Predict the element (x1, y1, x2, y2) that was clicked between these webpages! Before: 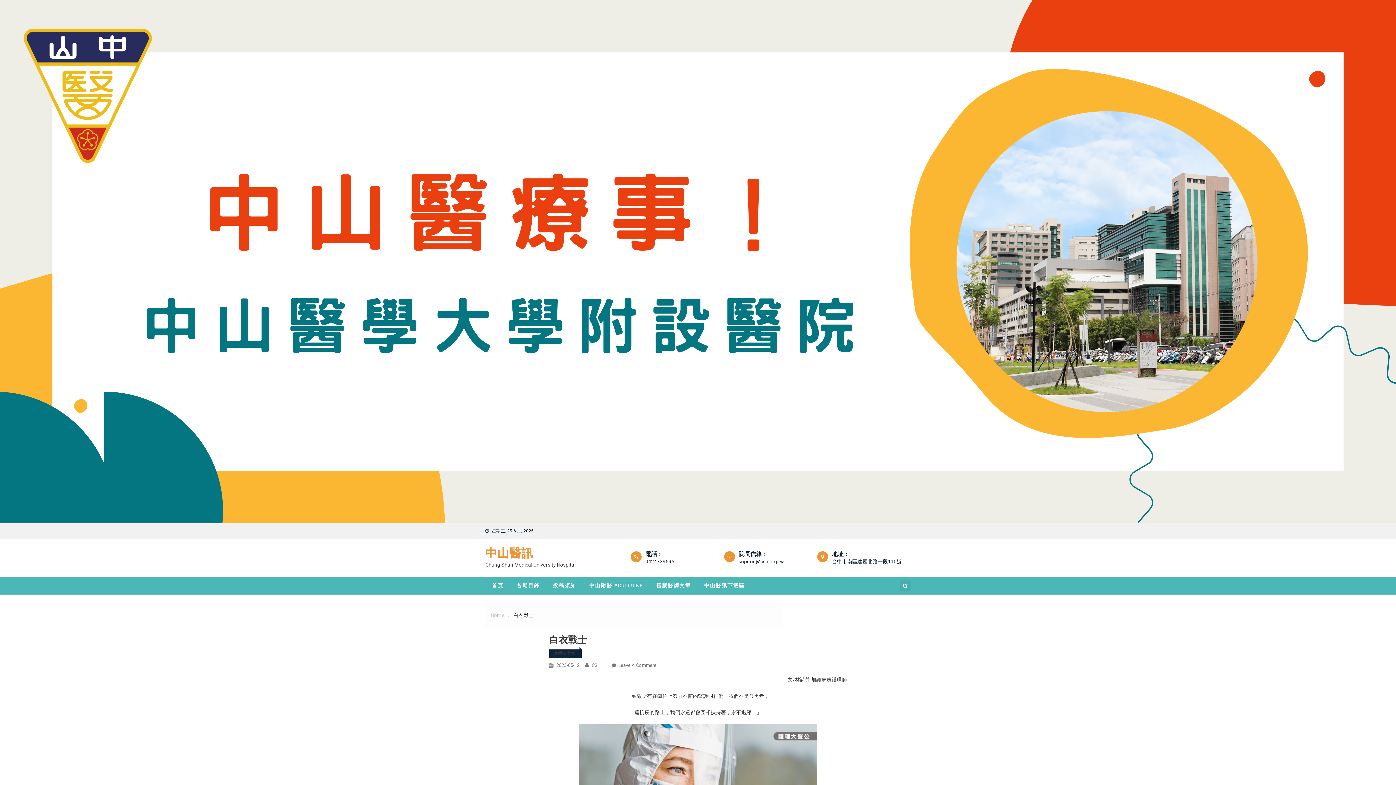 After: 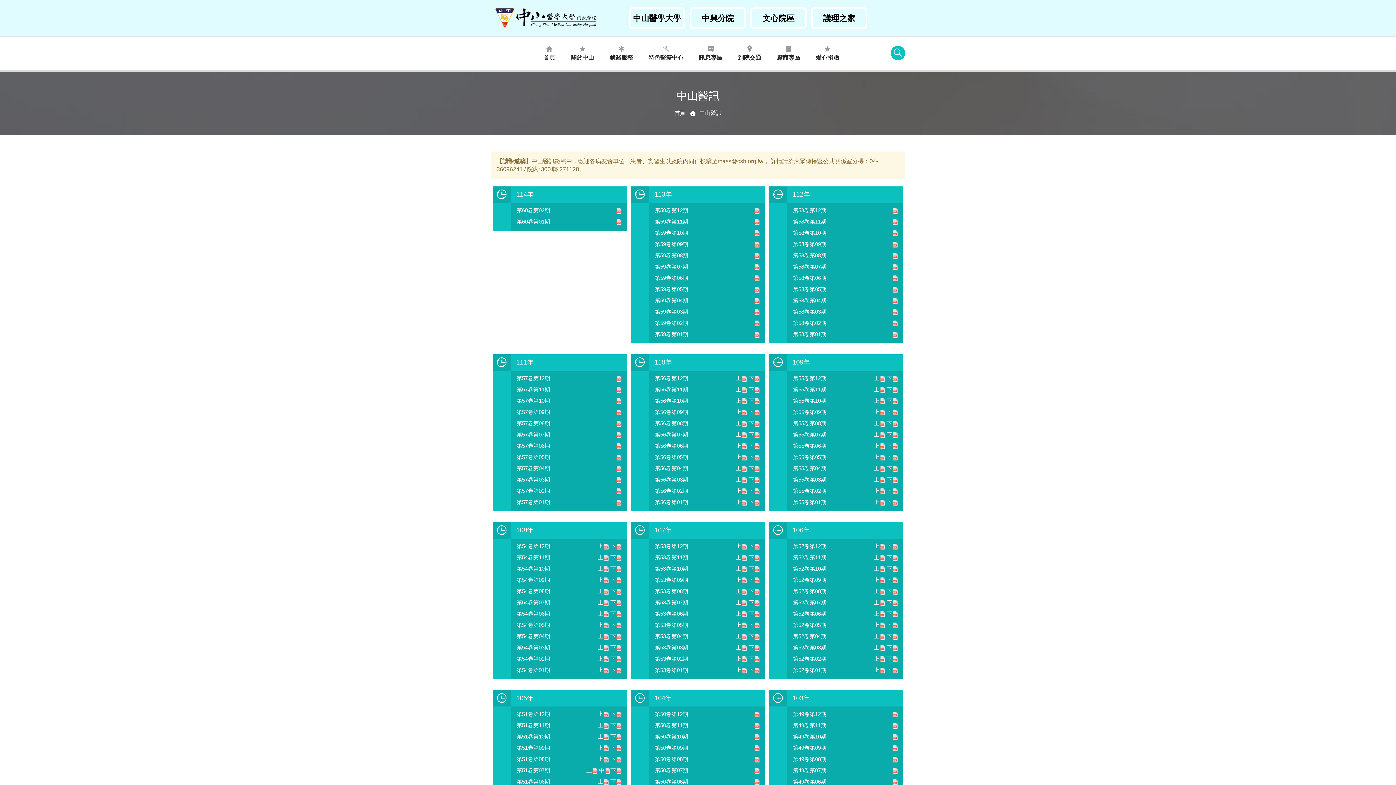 Action: label: 中山醫訊下載區 bbox: (697, 577, 751, 594)